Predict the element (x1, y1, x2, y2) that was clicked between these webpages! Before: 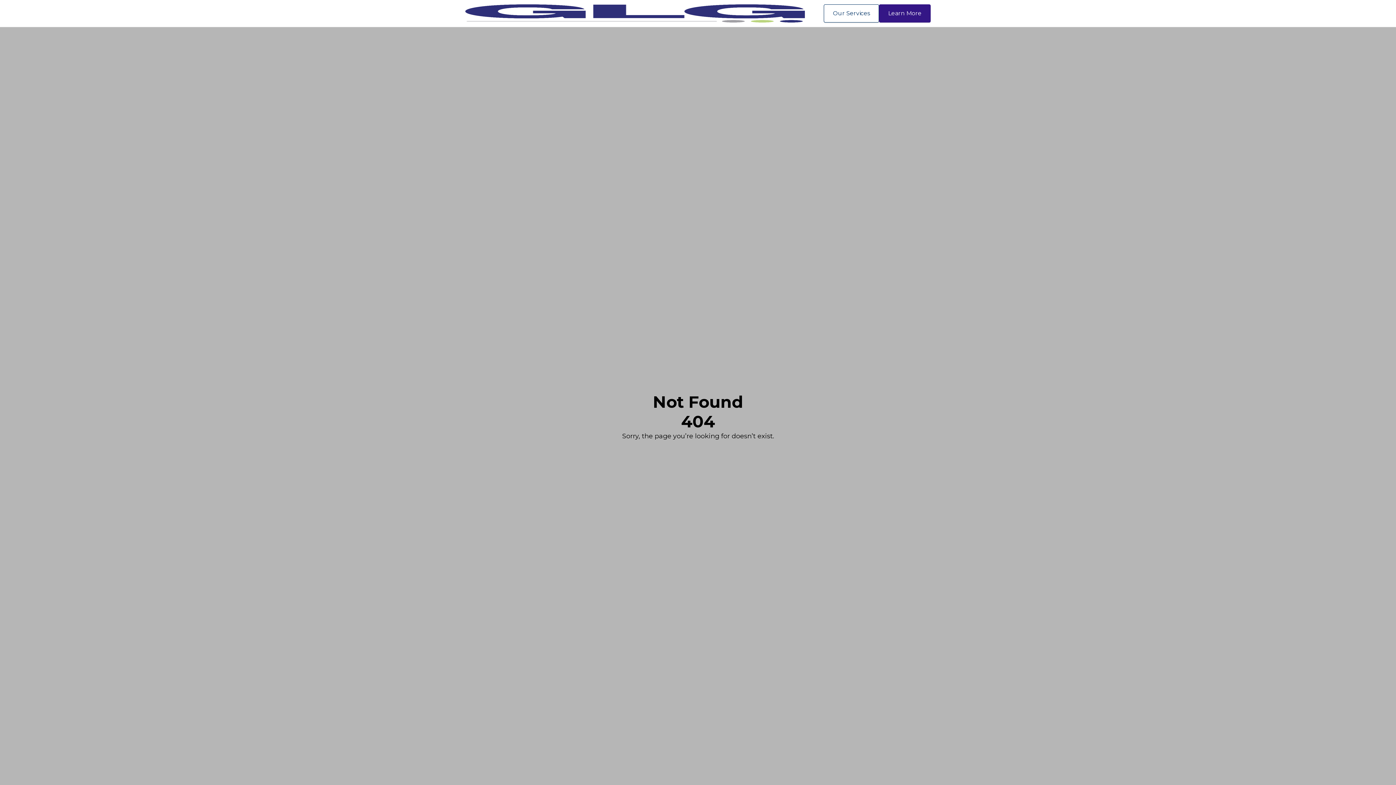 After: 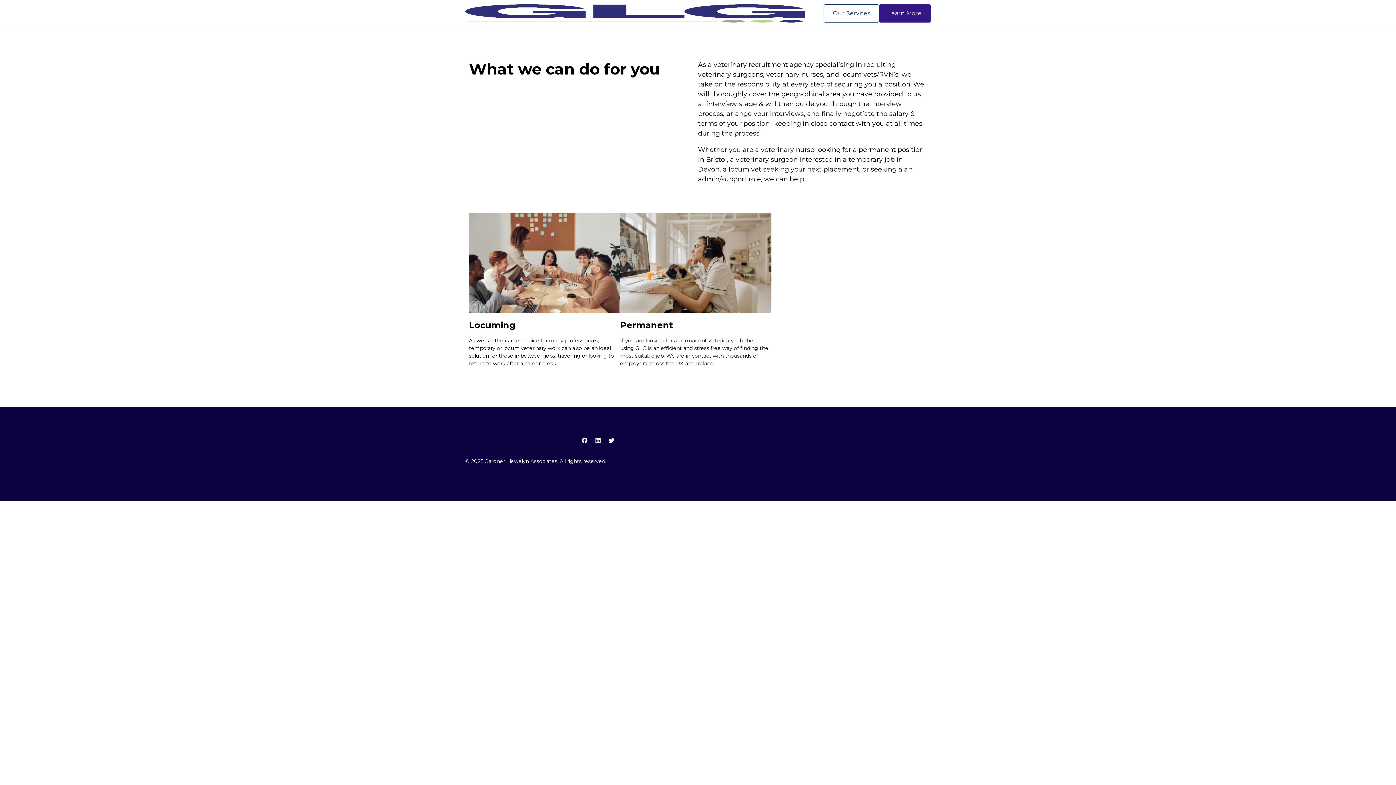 Action: label: Our Services bbox: (824, 4, 879, 22)